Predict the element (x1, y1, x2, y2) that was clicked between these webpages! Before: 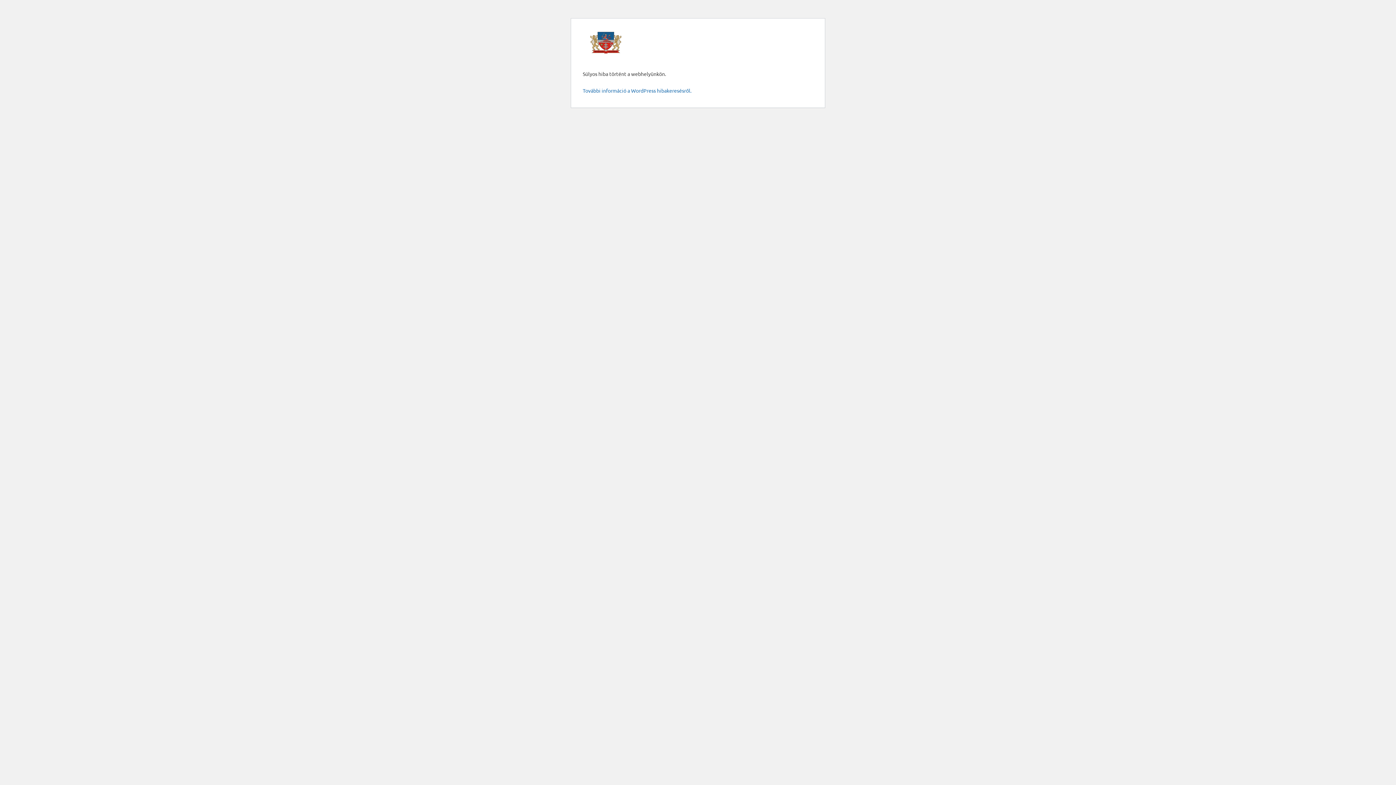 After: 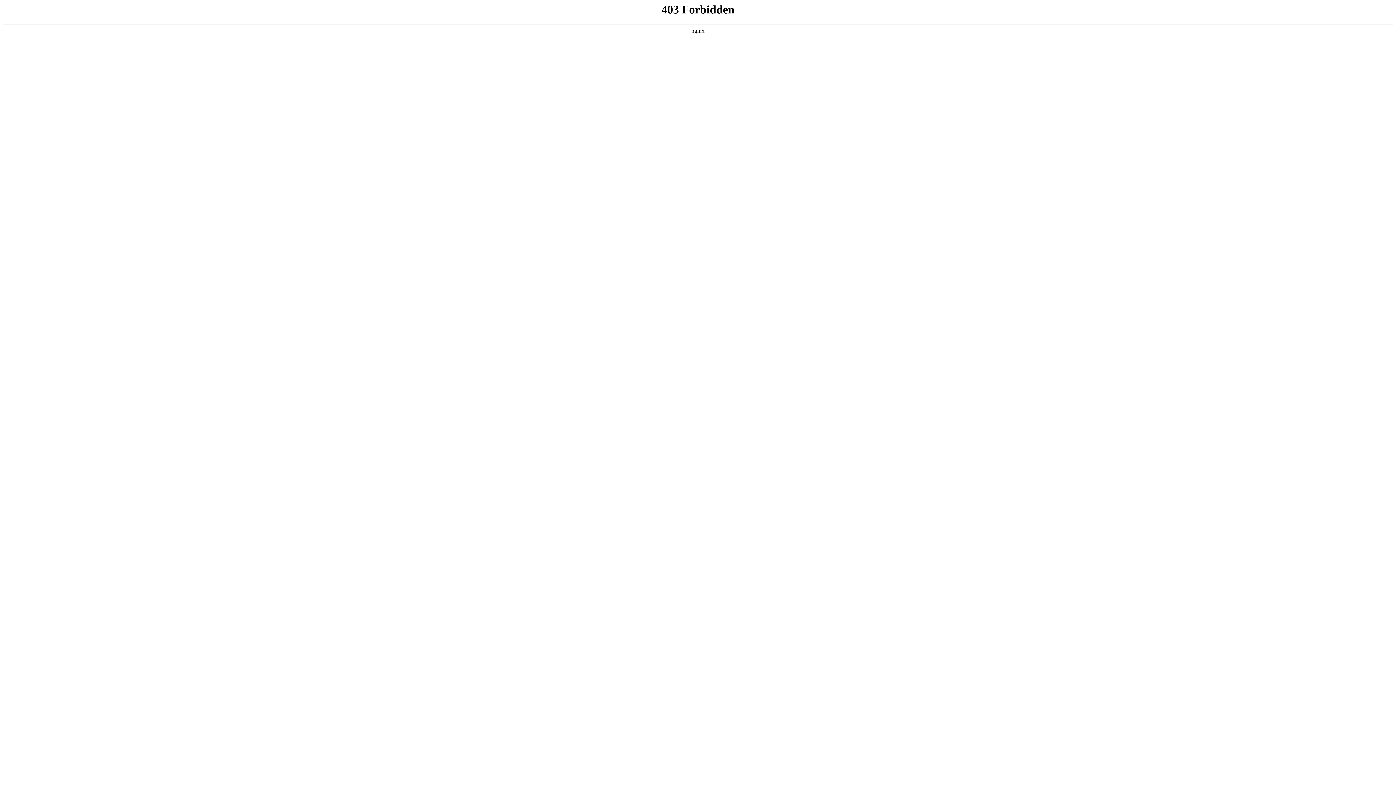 Action: label: További információ a WordPress hibakeresésről. bbox: (582, 87, 691, 93)